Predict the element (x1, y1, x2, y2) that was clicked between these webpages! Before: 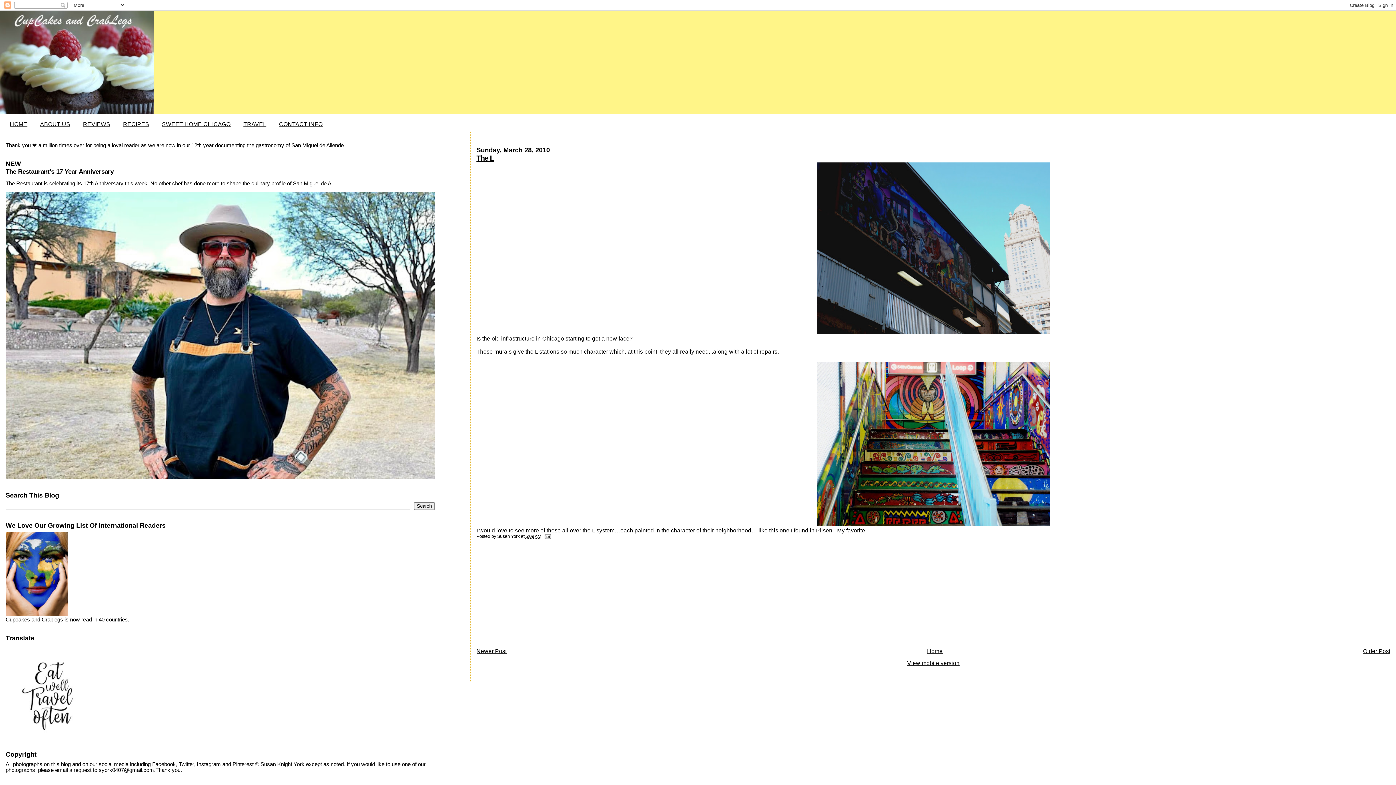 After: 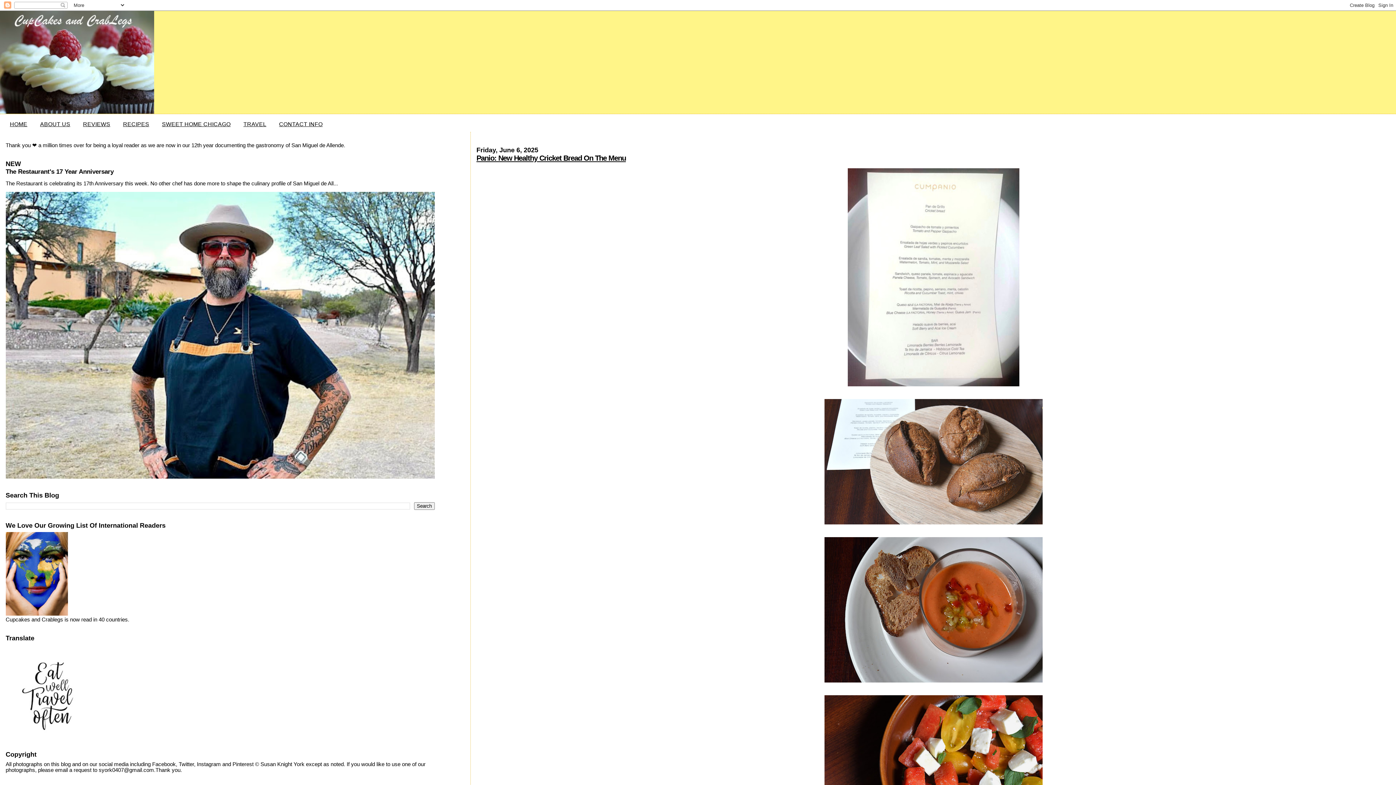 Action: label: Home bbox: (927, 648, 942, 654)